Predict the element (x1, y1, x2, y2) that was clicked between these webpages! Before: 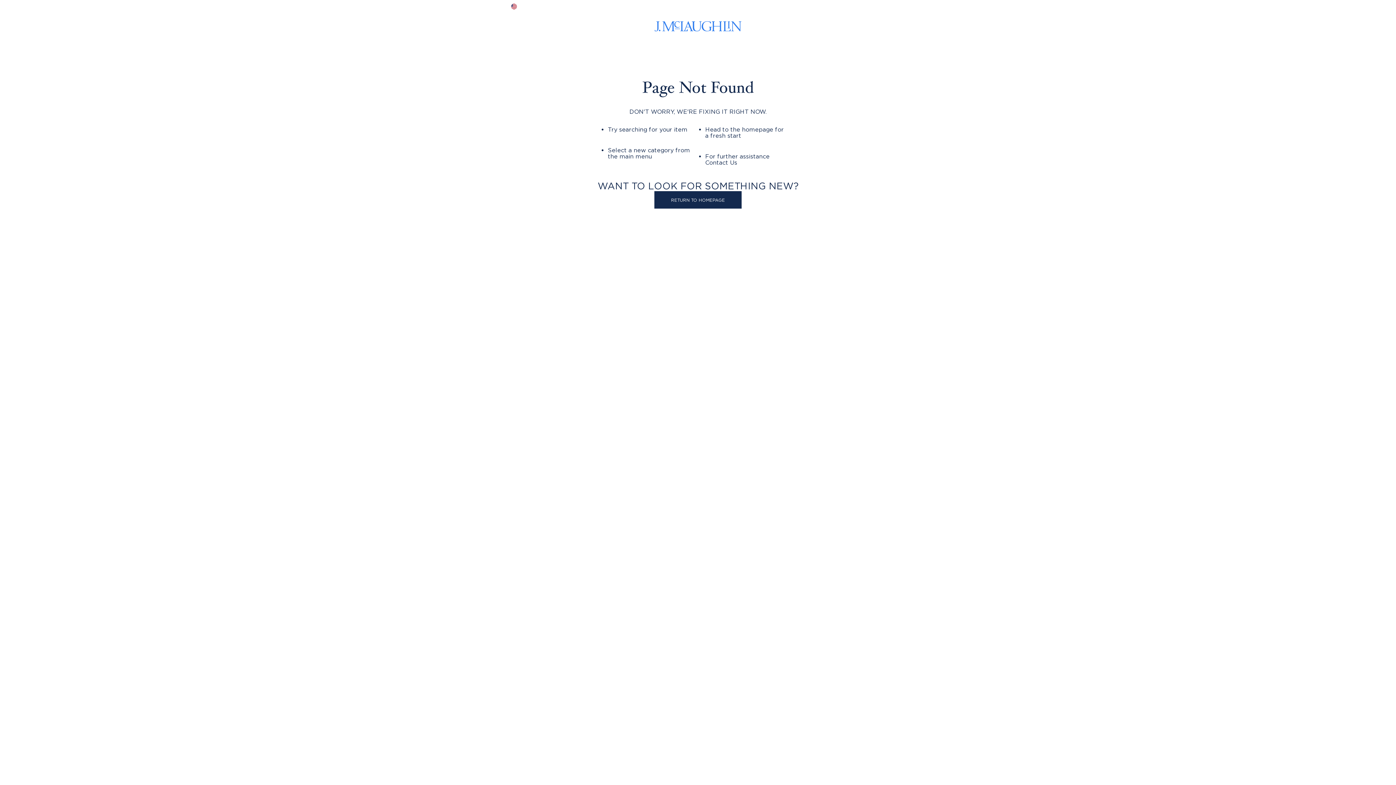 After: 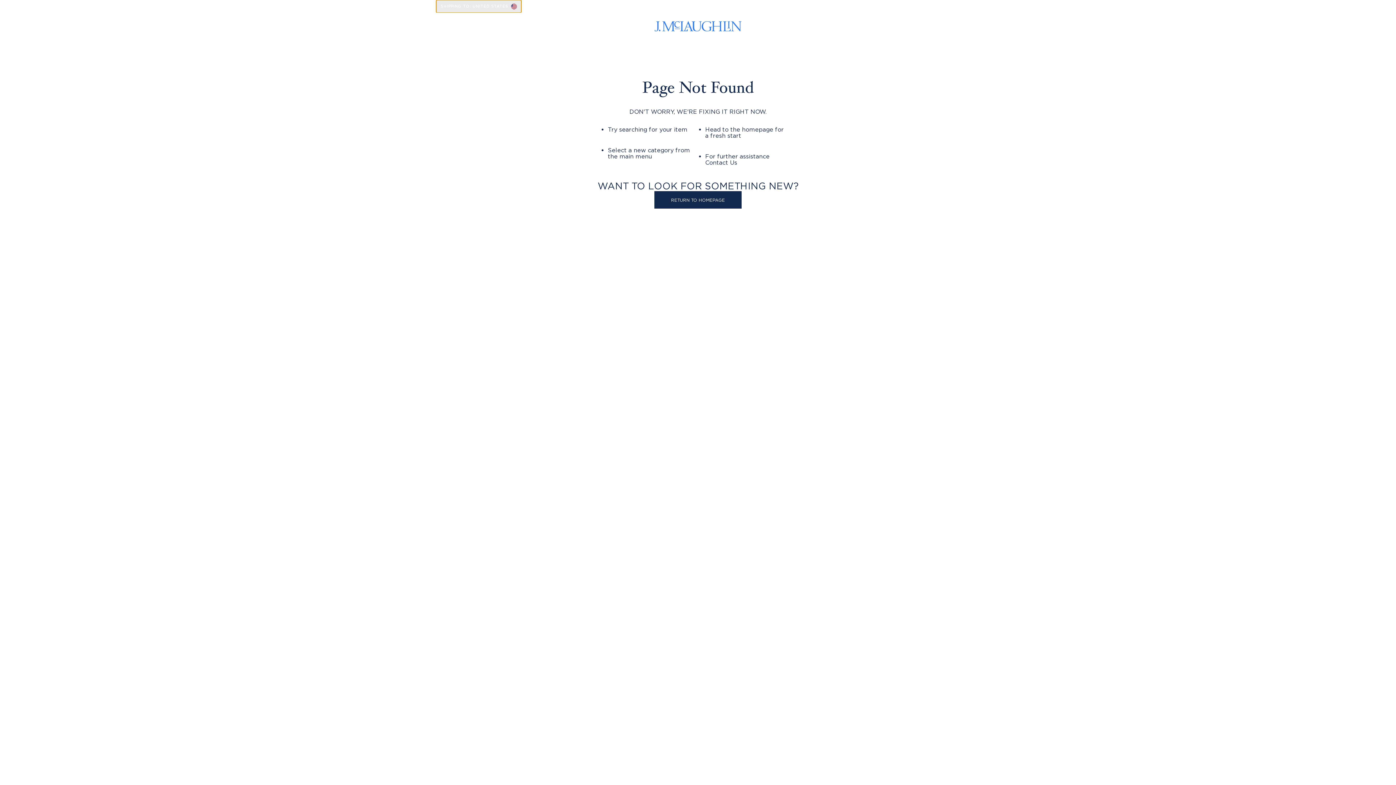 Action: label: SHIPPING TO: UNITED STATES bbox: (436, 0, 521, 12)